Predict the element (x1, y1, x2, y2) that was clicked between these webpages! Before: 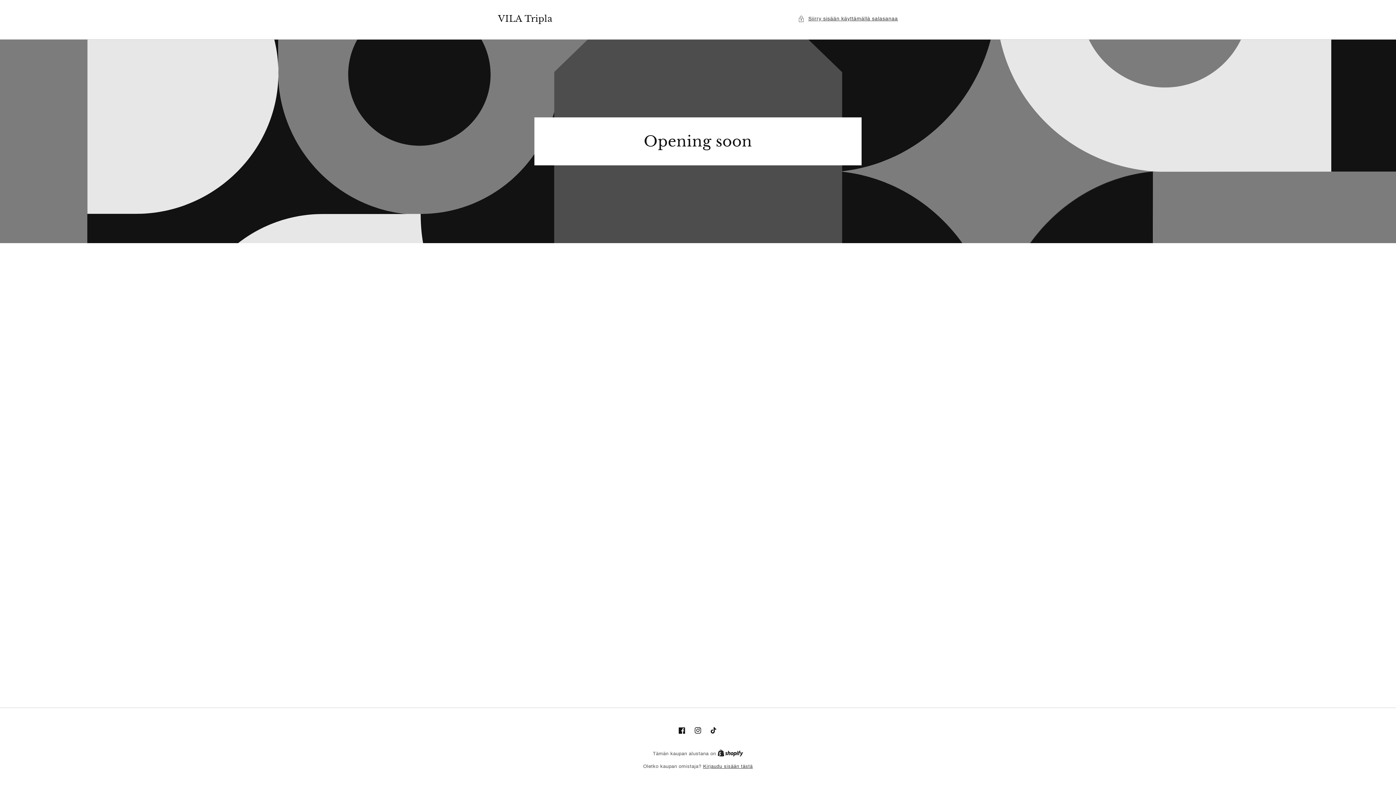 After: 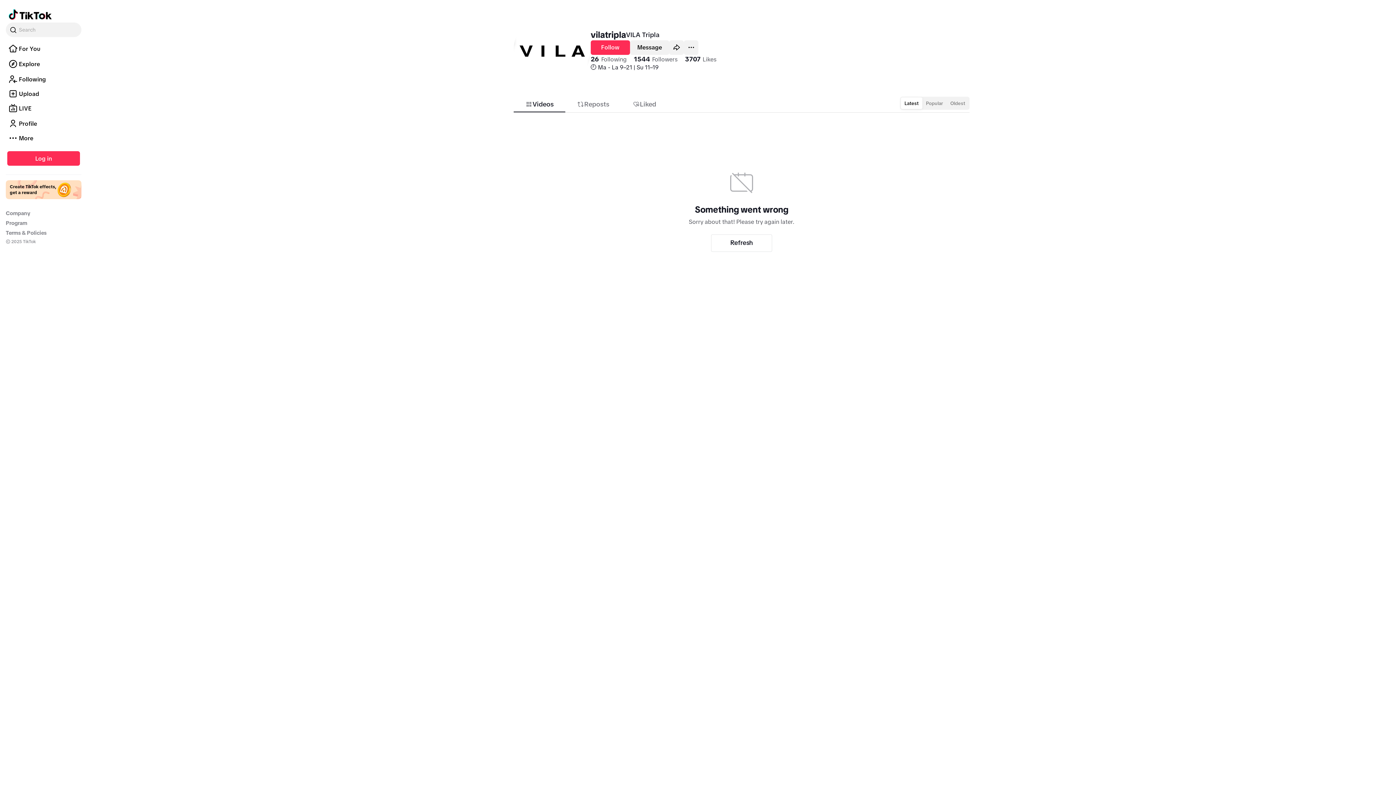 Action: bbox: (706, 722, 722, 738) label: TikTok